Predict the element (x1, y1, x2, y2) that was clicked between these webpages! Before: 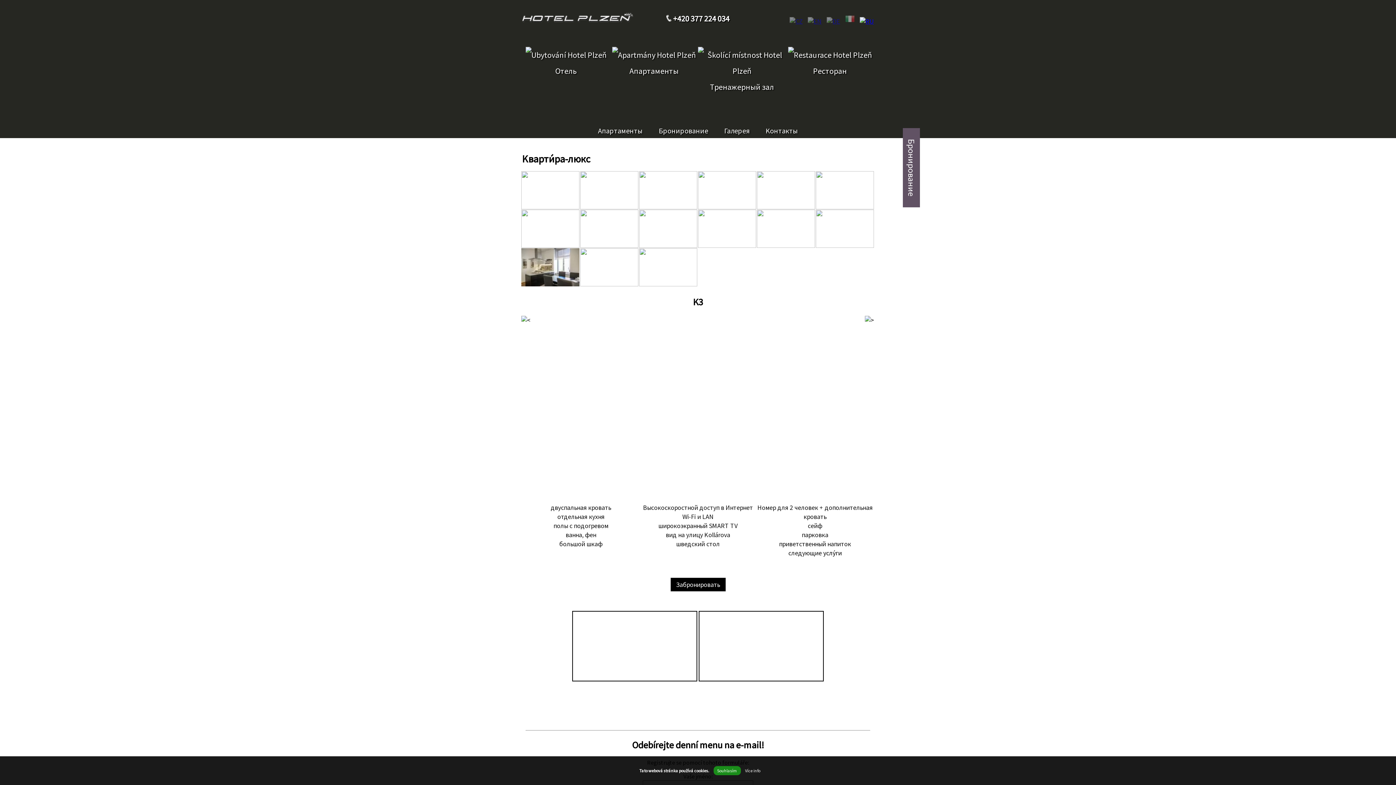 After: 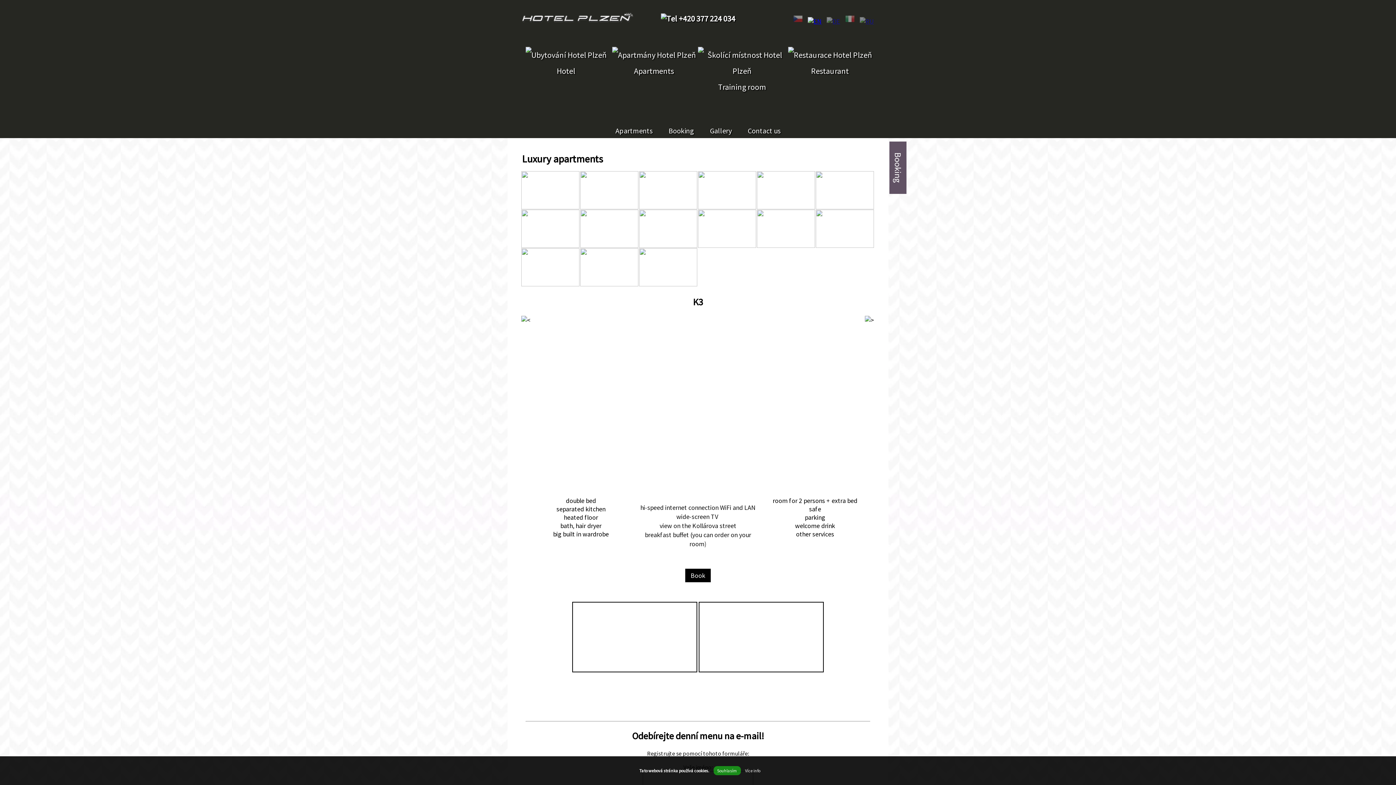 Action: bbox: (808, 17, 821, 25)